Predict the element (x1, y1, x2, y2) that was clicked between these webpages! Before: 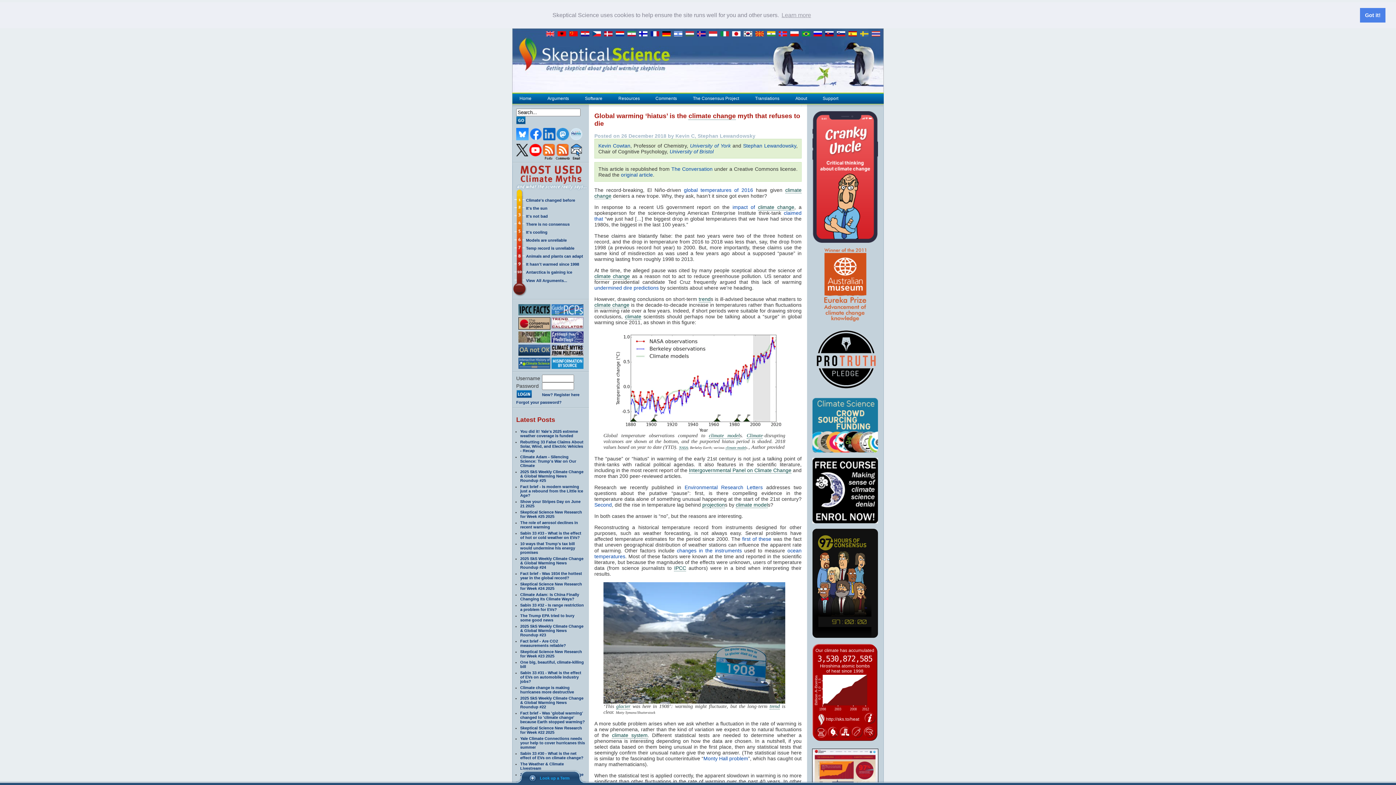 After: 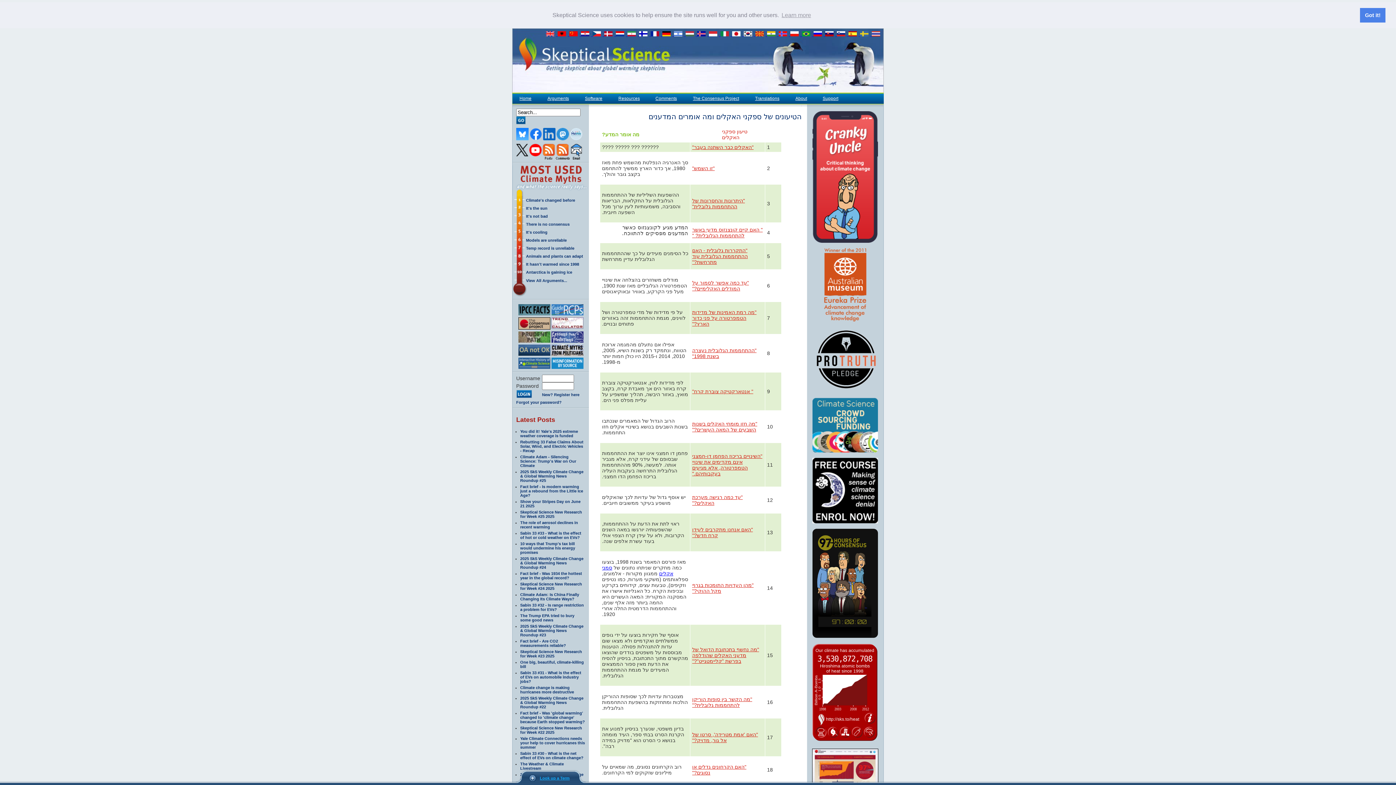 Action: label:   bbox: (674, 31, 685, 36)